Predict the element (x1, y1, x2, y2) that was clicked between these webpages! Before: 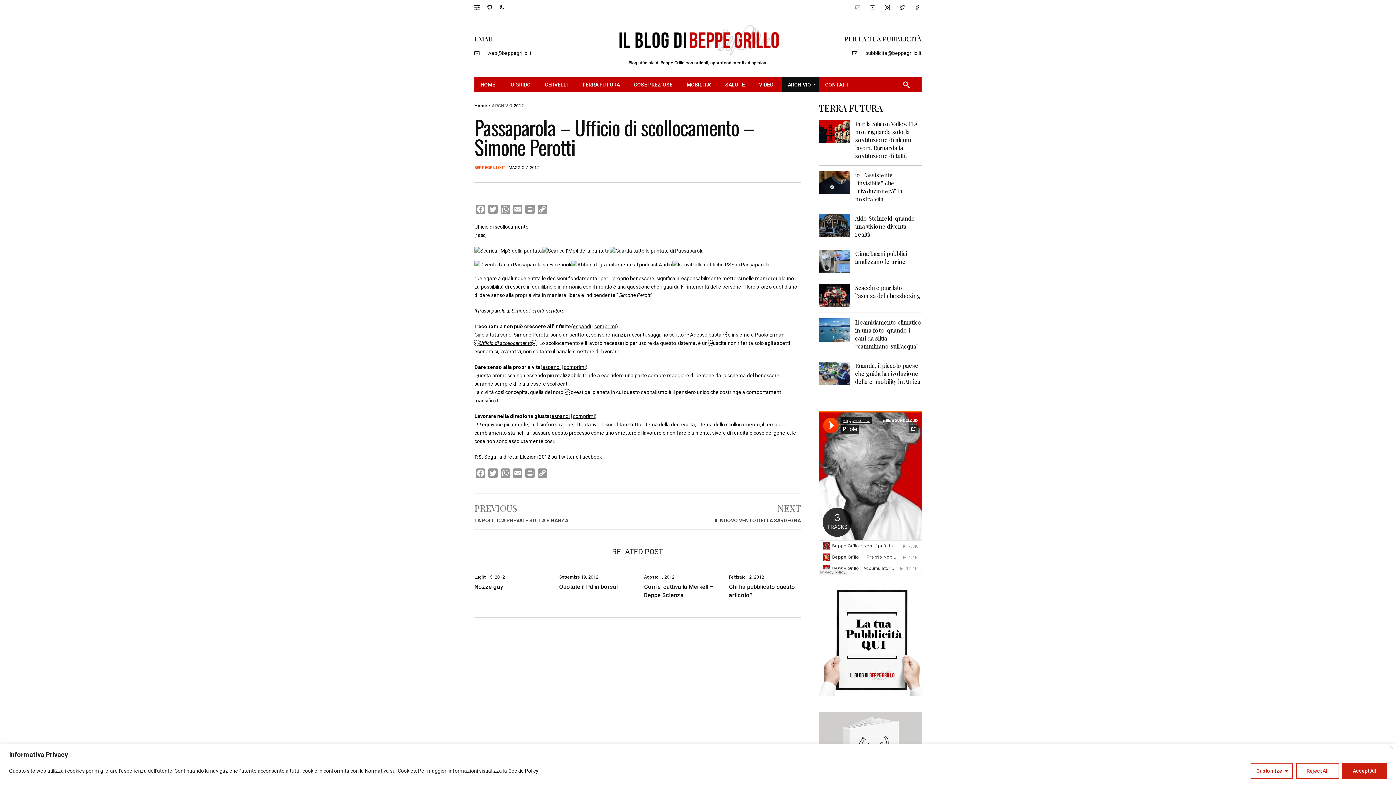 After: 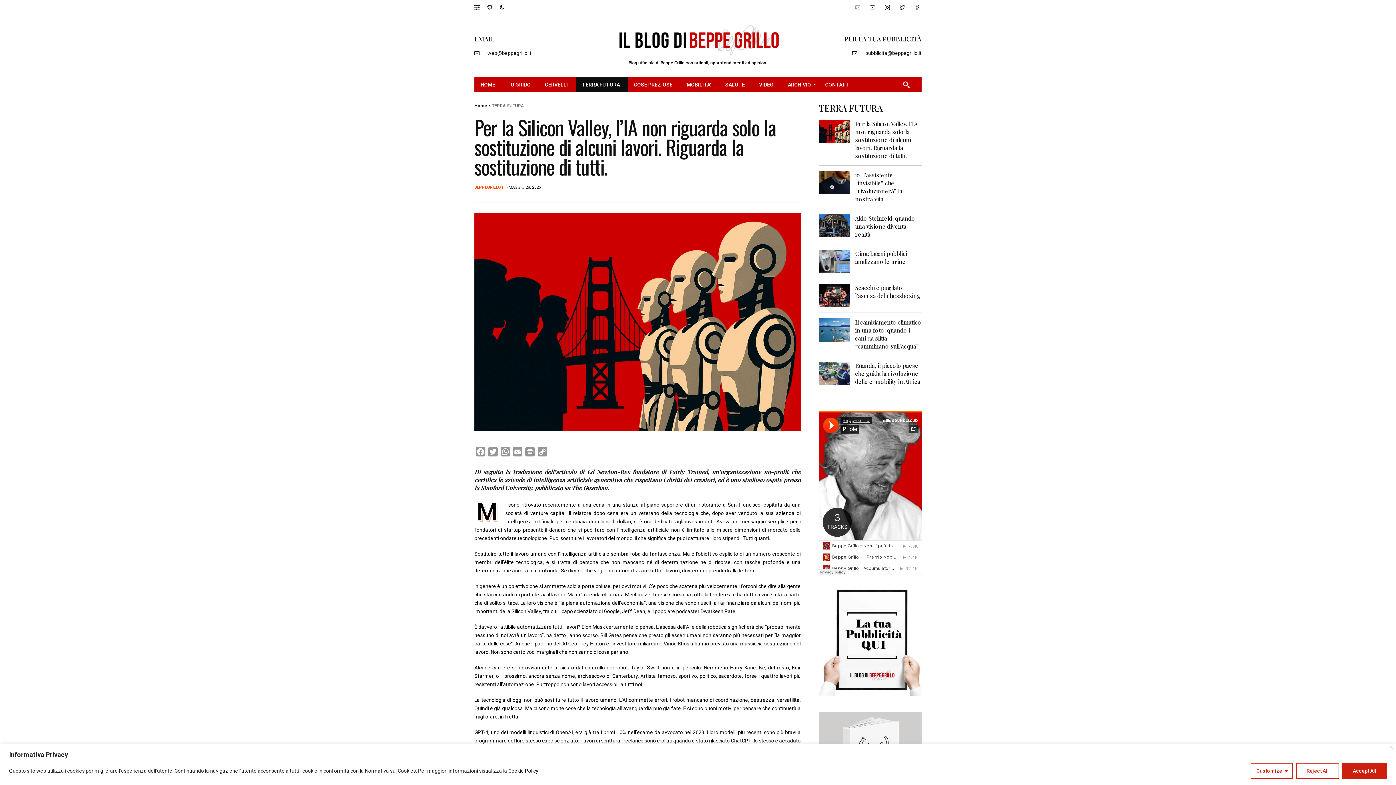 Action: label: Per la Silicon Valley, l’IA non riguarda solo la sostituzione di alcuni lavori. Riguarda la sostituzione di tutti. bbox: (855, 119, 917, 159)